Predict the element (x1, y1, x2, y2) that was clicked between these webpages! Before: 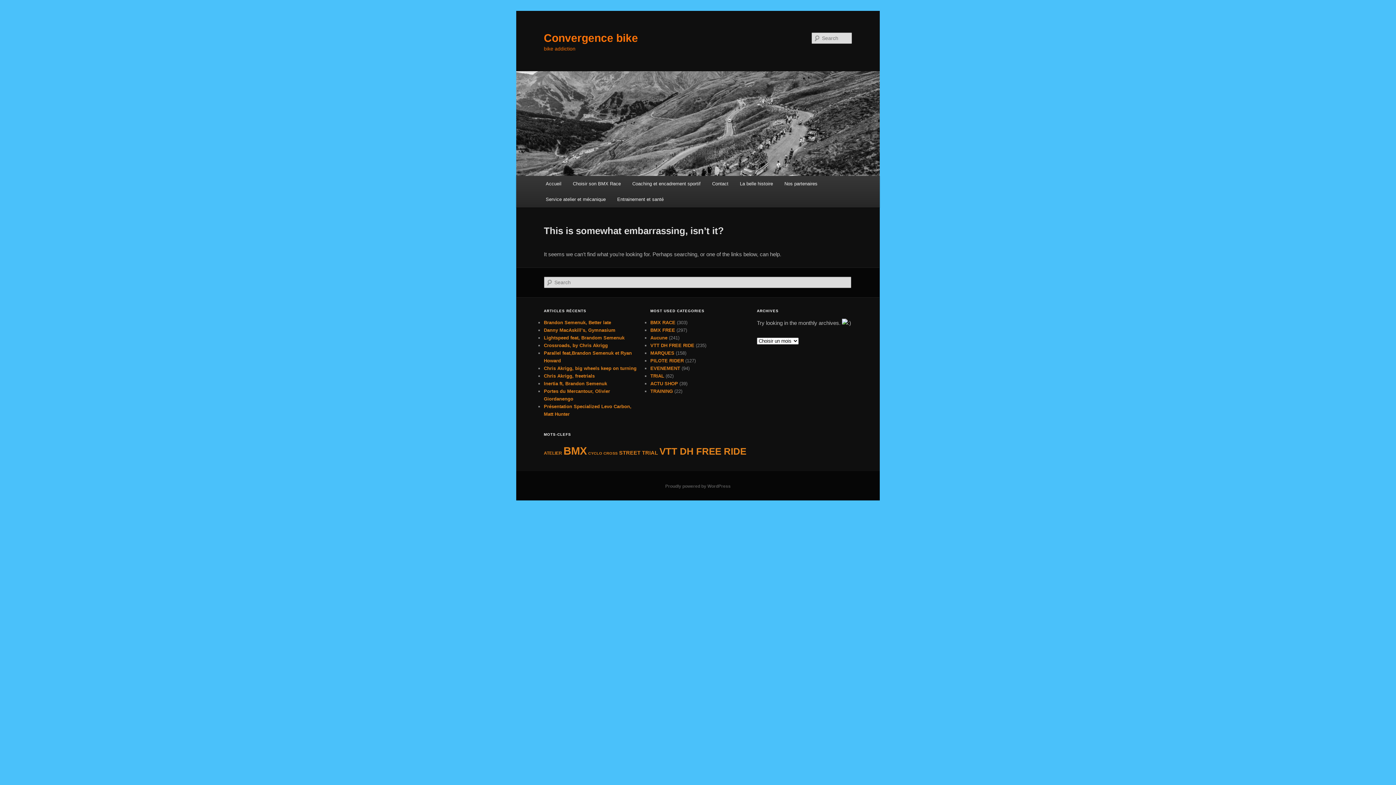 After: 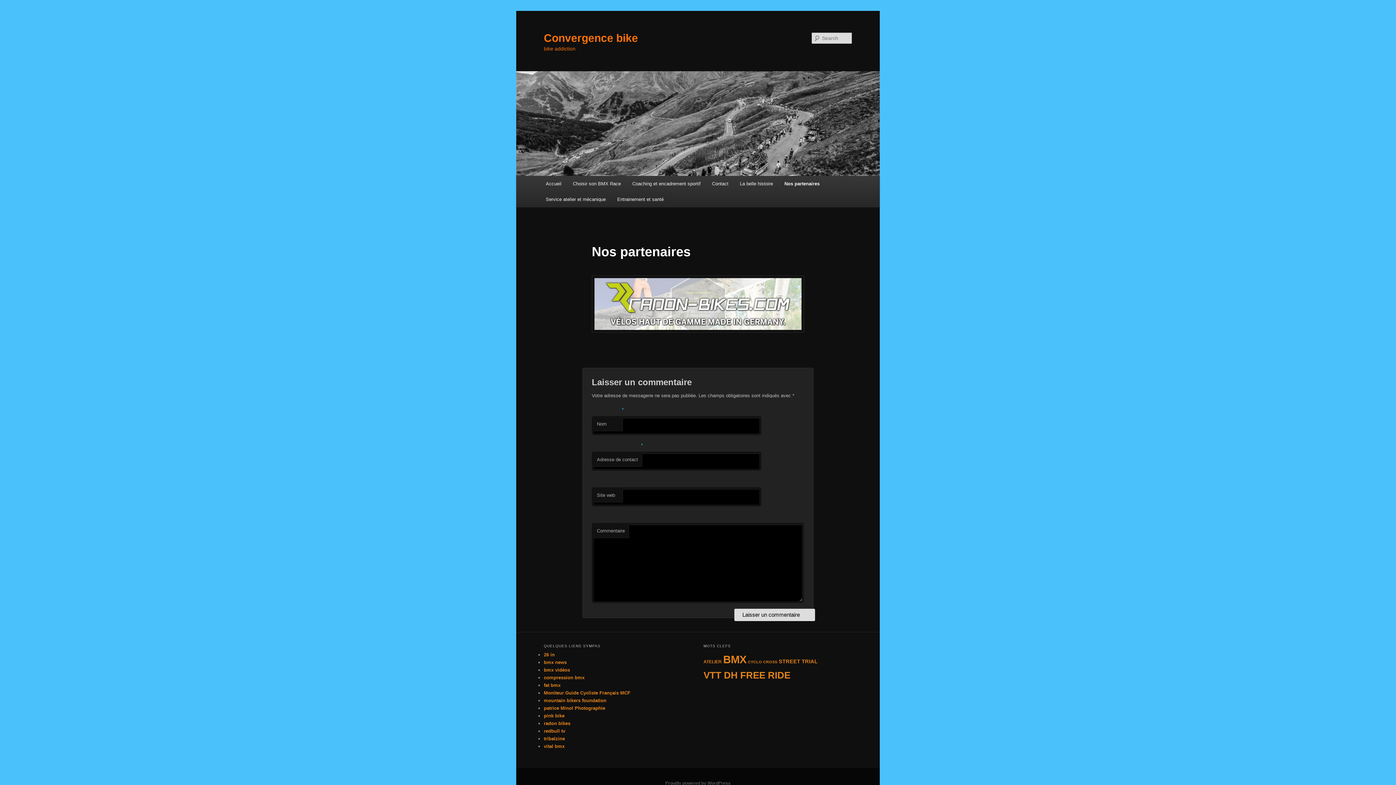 Action: bbox: (778, 176, 823, 191) label: Nos partenaires